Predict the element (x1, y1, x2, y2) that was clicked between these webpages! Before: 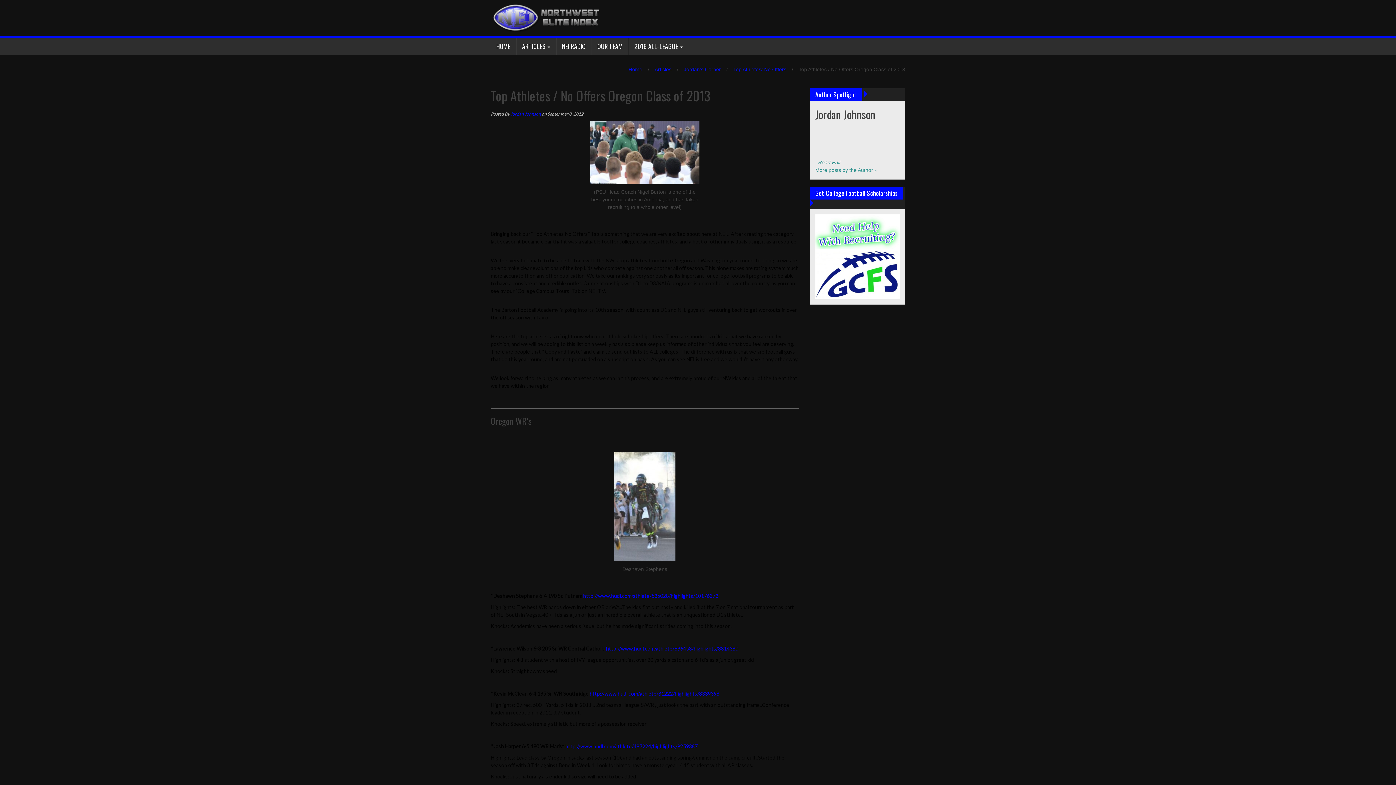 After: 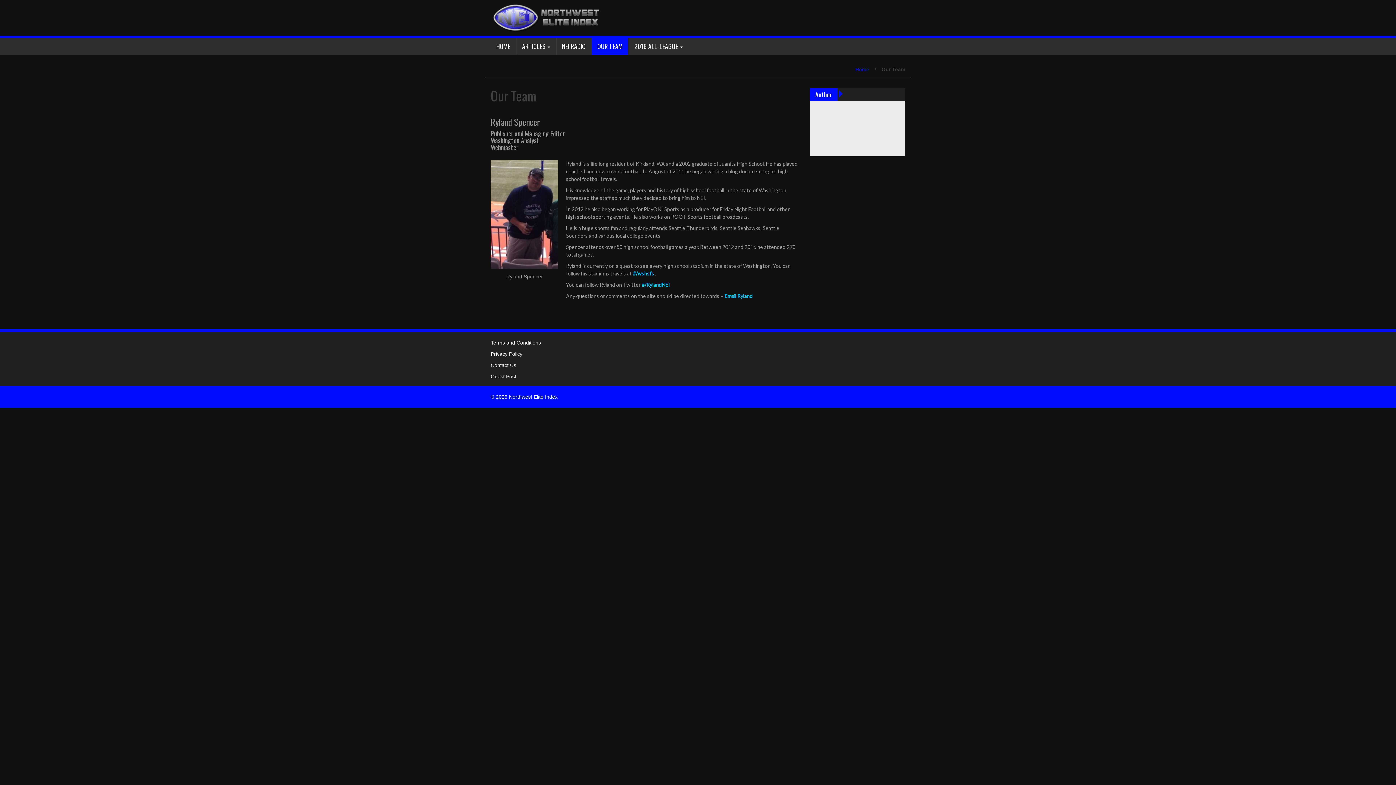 Action: label: OUR TEAM bbox: (591, 37, 628, 54)